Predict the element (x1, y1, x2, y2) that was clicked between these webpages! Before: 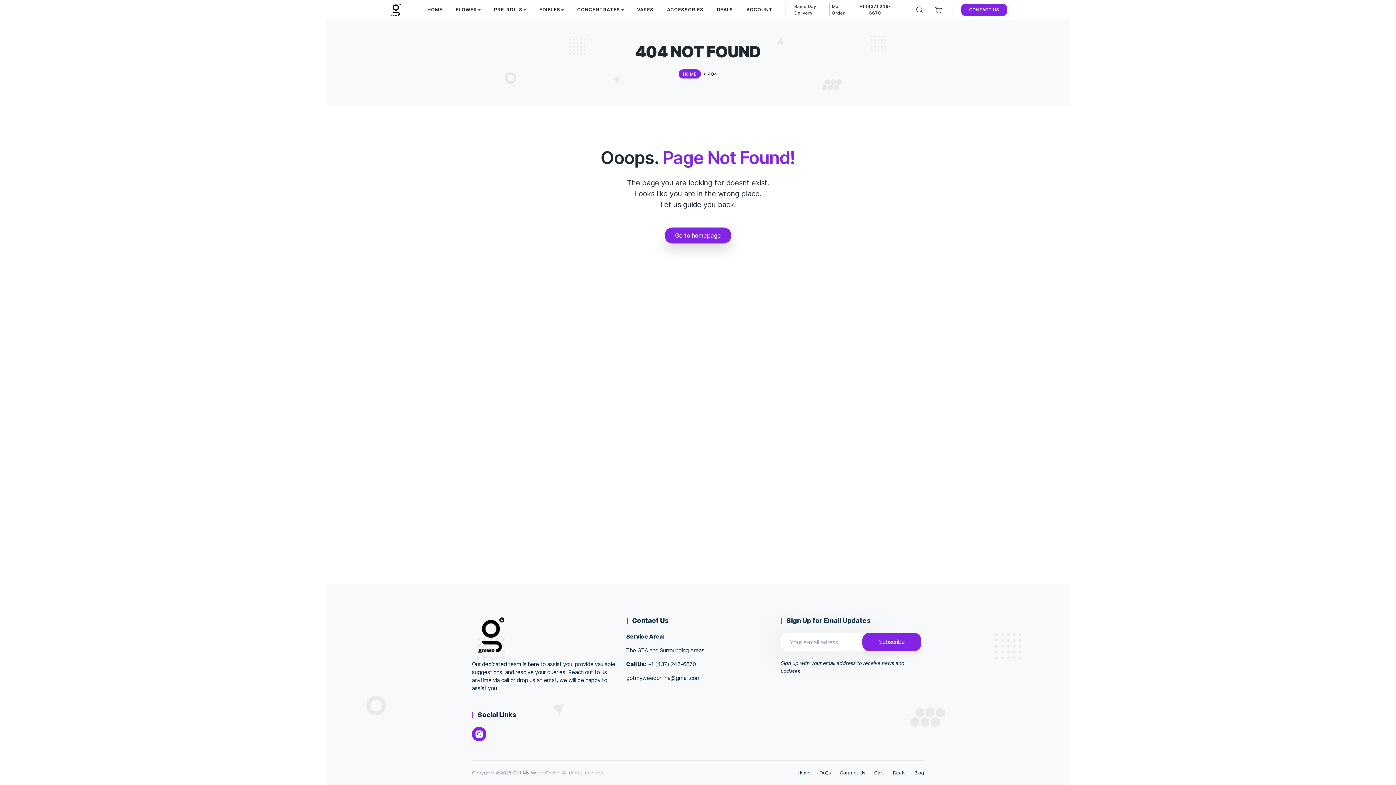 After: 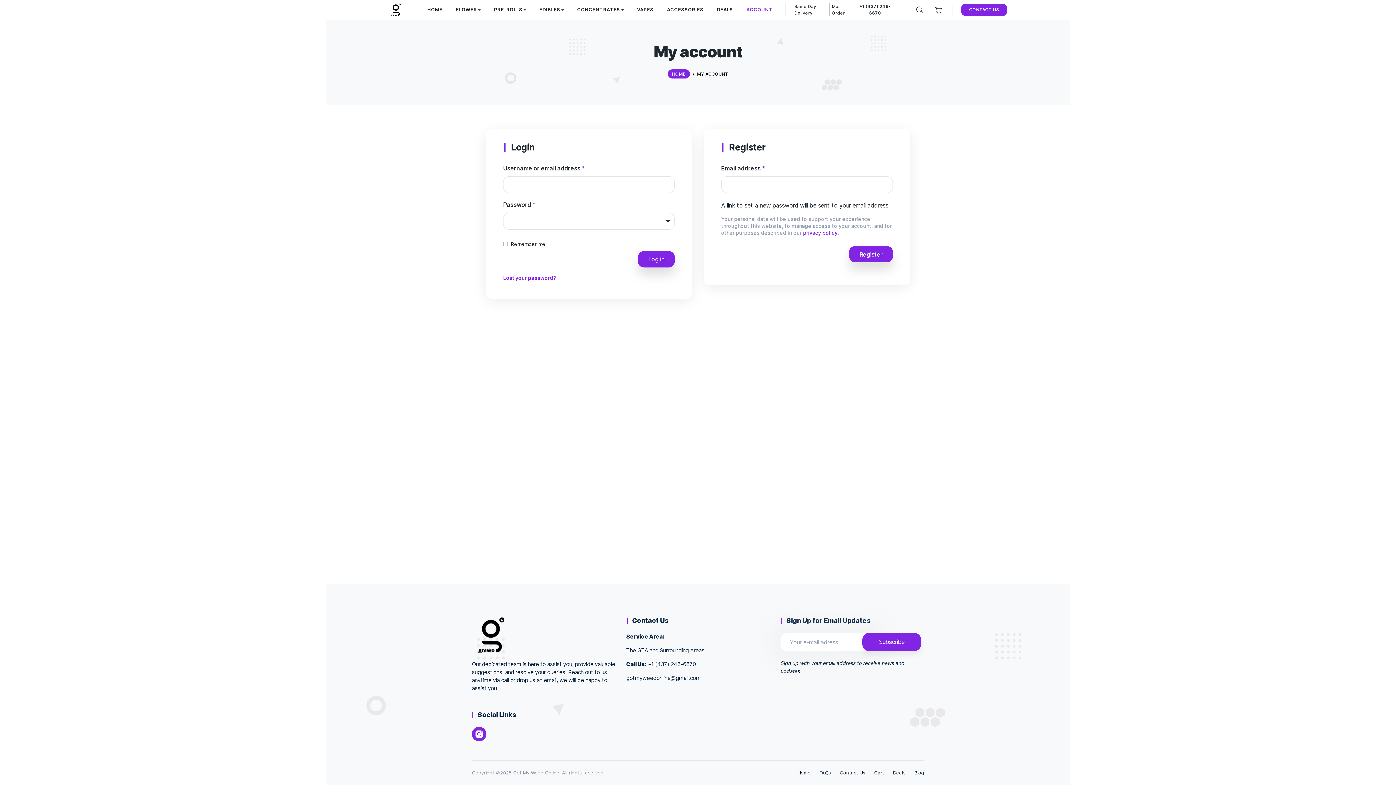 Action: bbox: (739, 3, 779, 16) label: ACCOUNT